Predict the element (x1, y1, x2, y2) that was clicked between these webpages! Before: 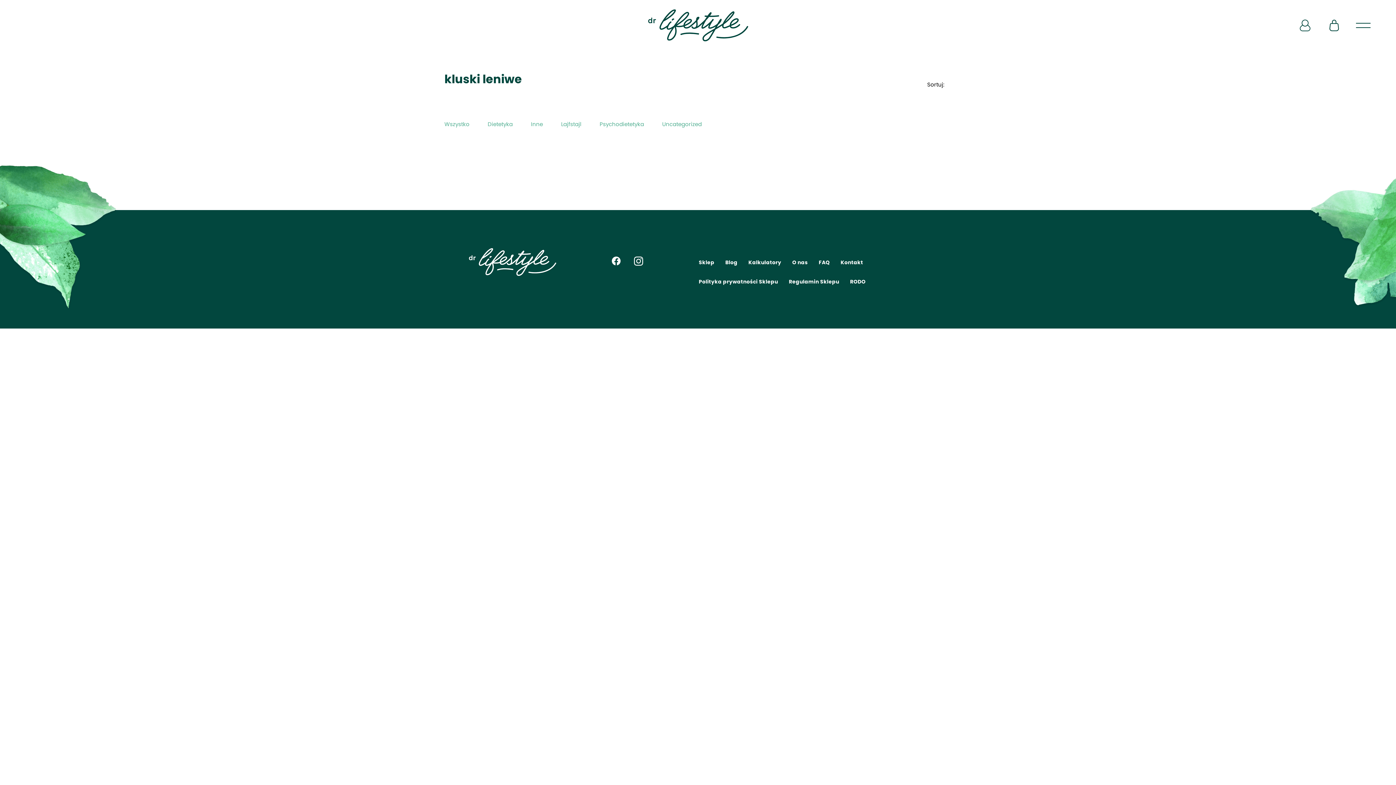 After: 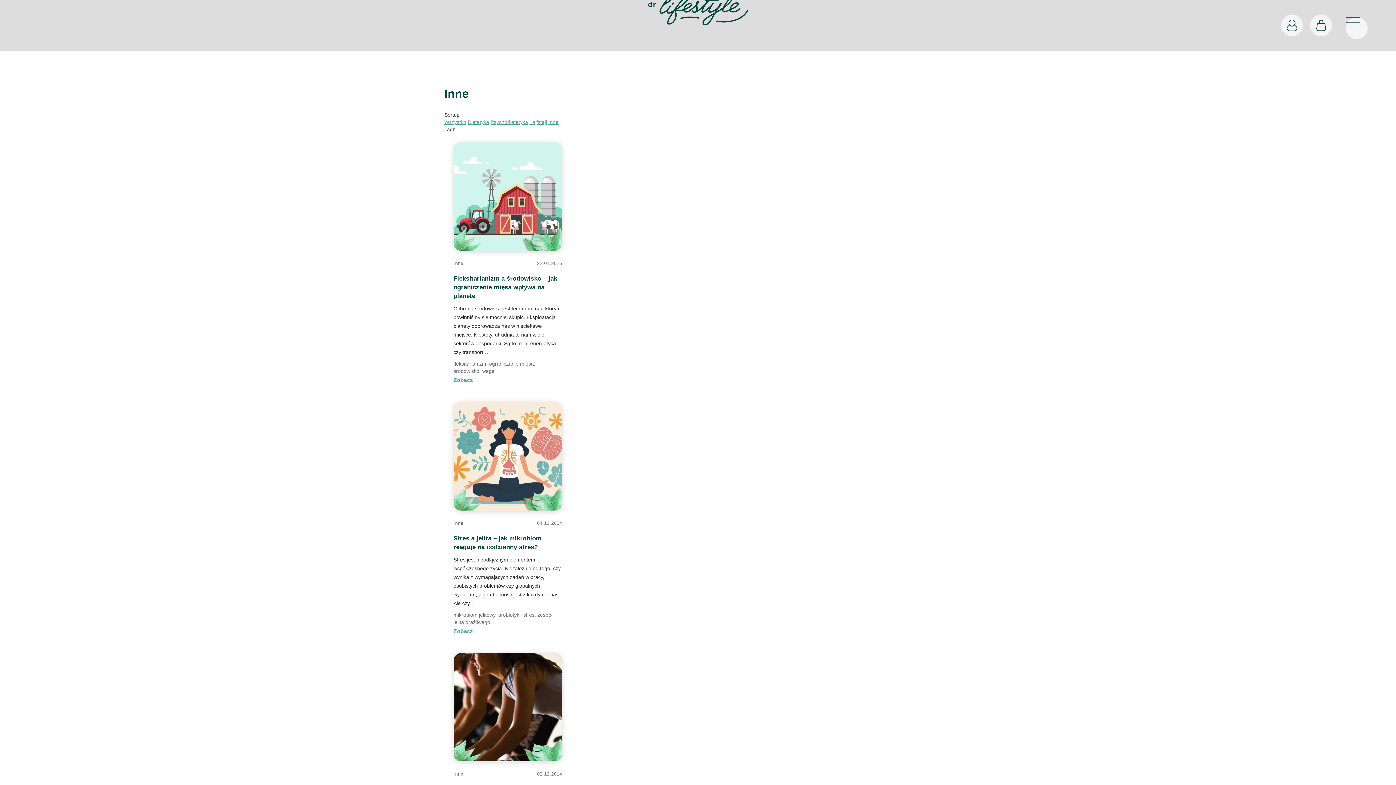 Action: bbox: (522, 118, 552, 130) label: Inne